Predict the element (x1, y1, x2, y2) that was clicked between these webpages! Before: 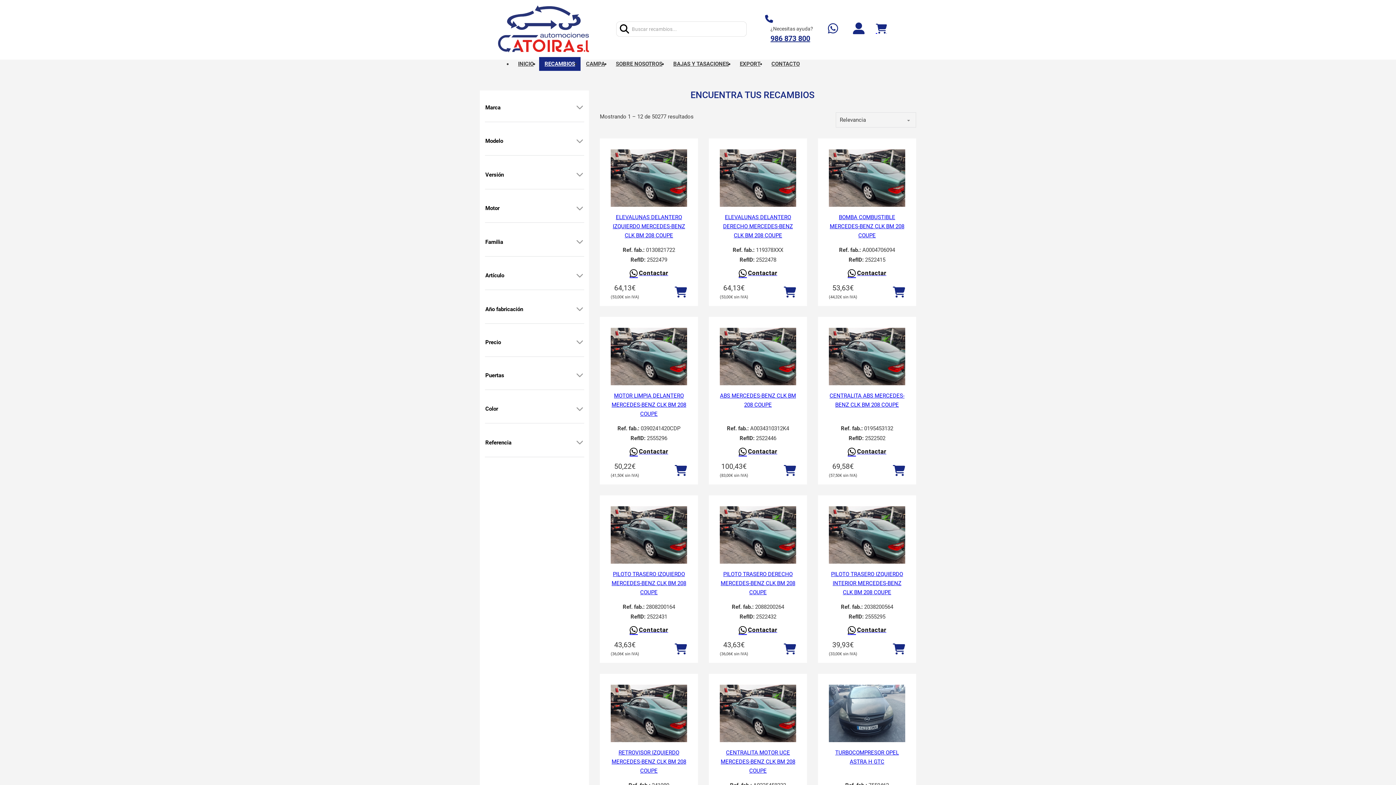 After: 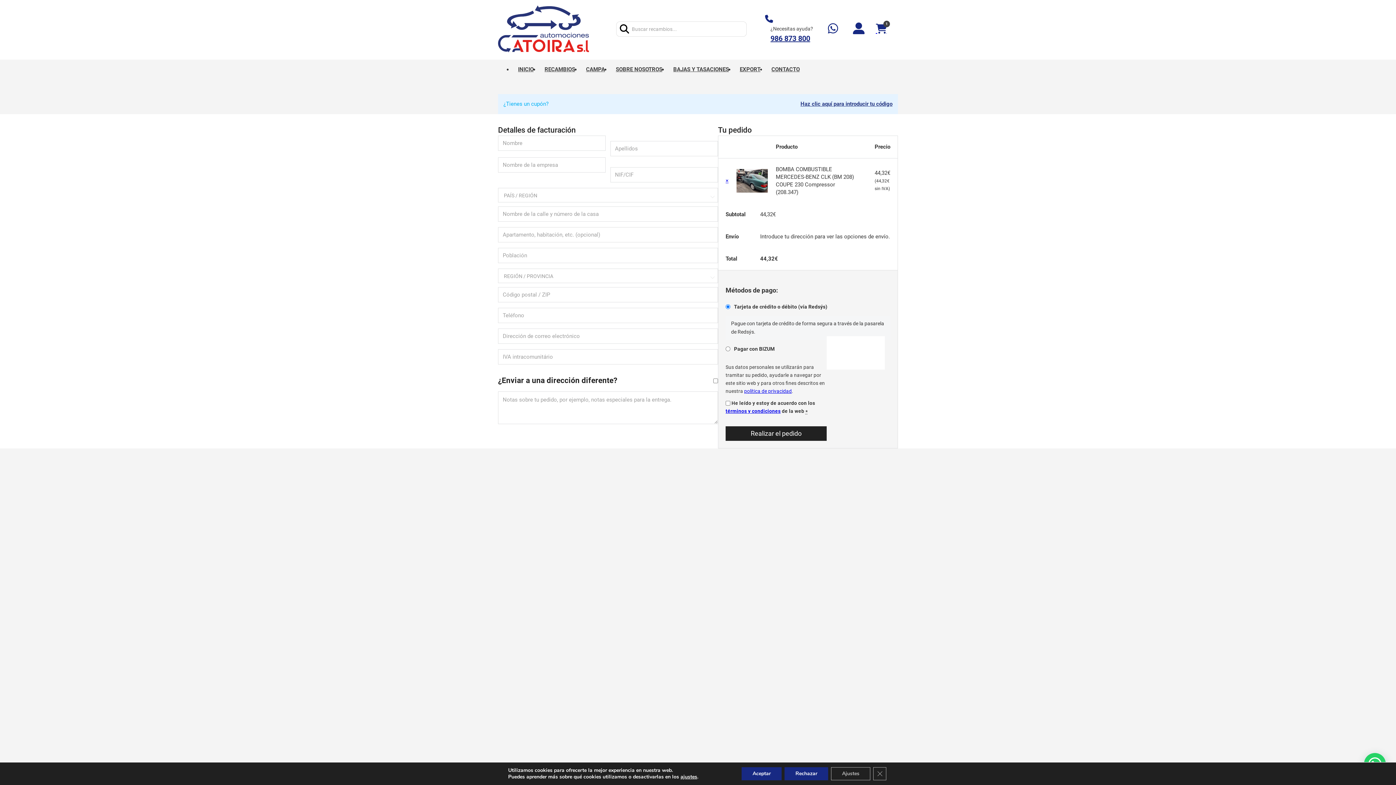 Action: bbox: (893, 285, 905, 299)